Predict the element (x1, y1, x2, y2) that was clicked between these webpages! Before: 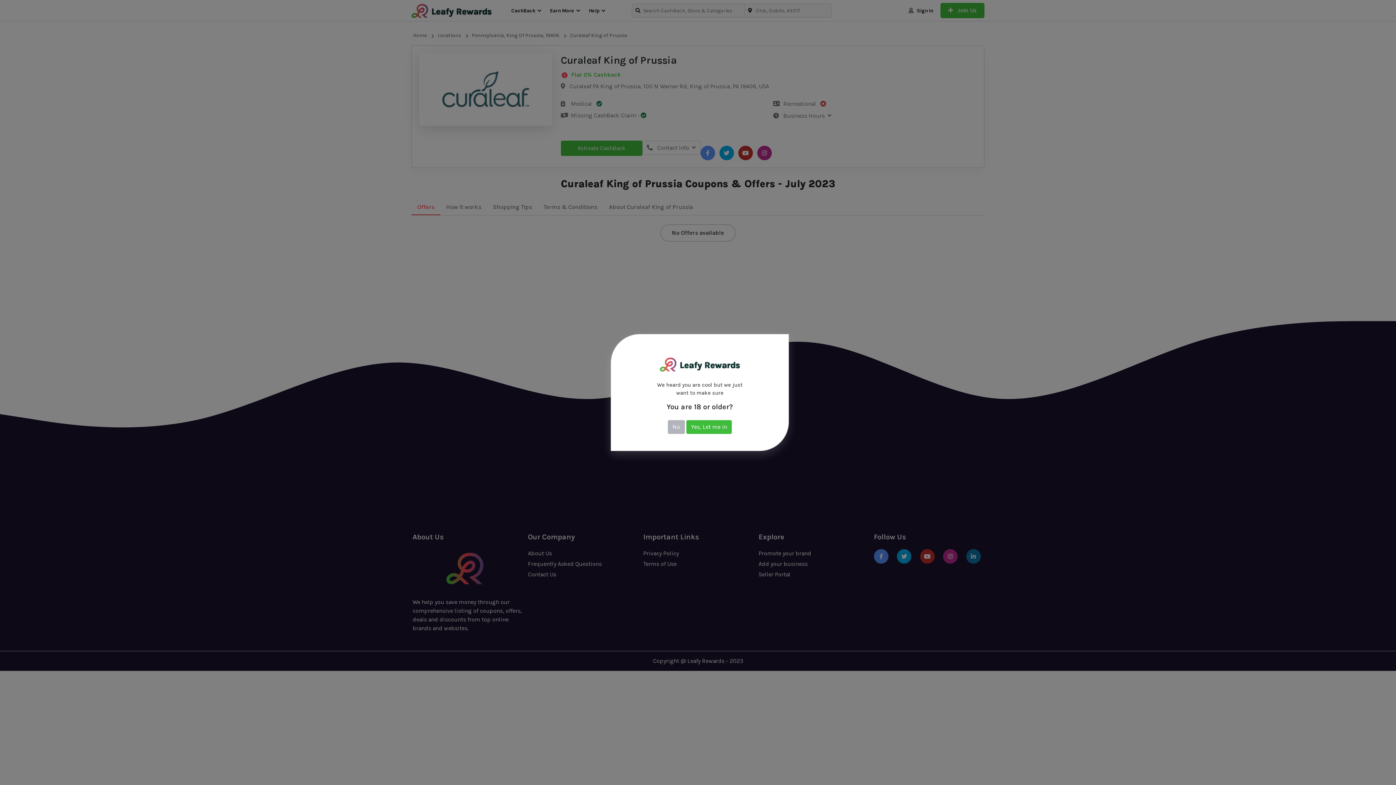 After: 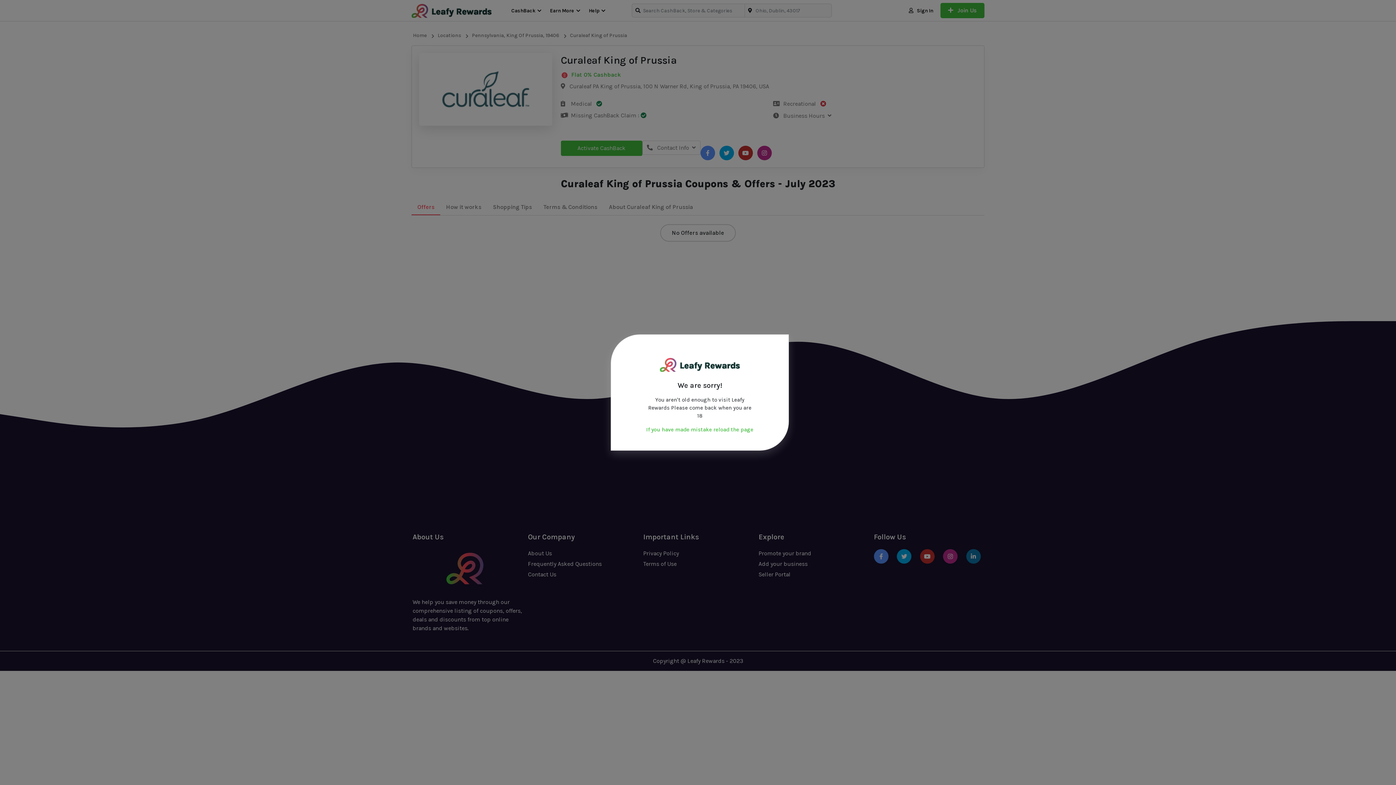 Action: bbox: (667, 420, 685, 434) label: No